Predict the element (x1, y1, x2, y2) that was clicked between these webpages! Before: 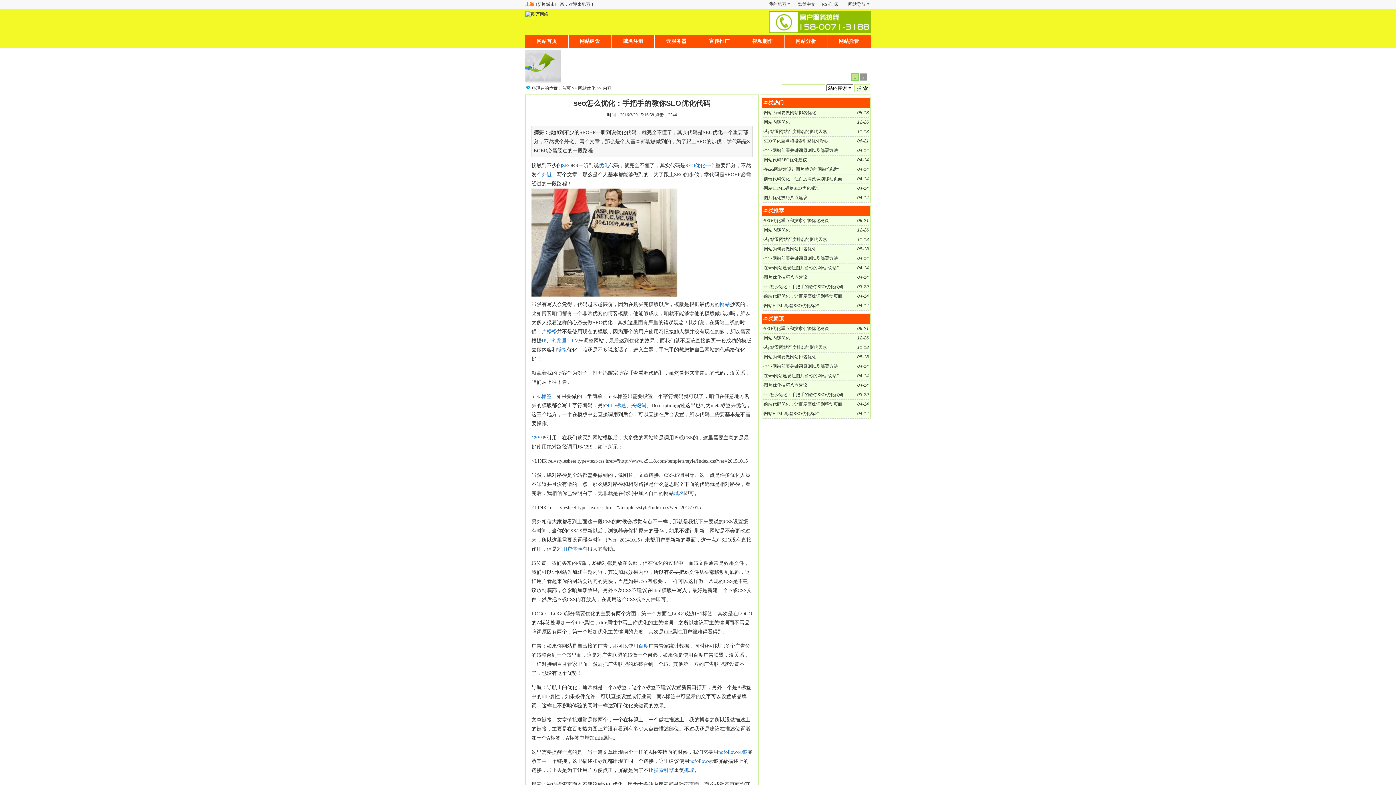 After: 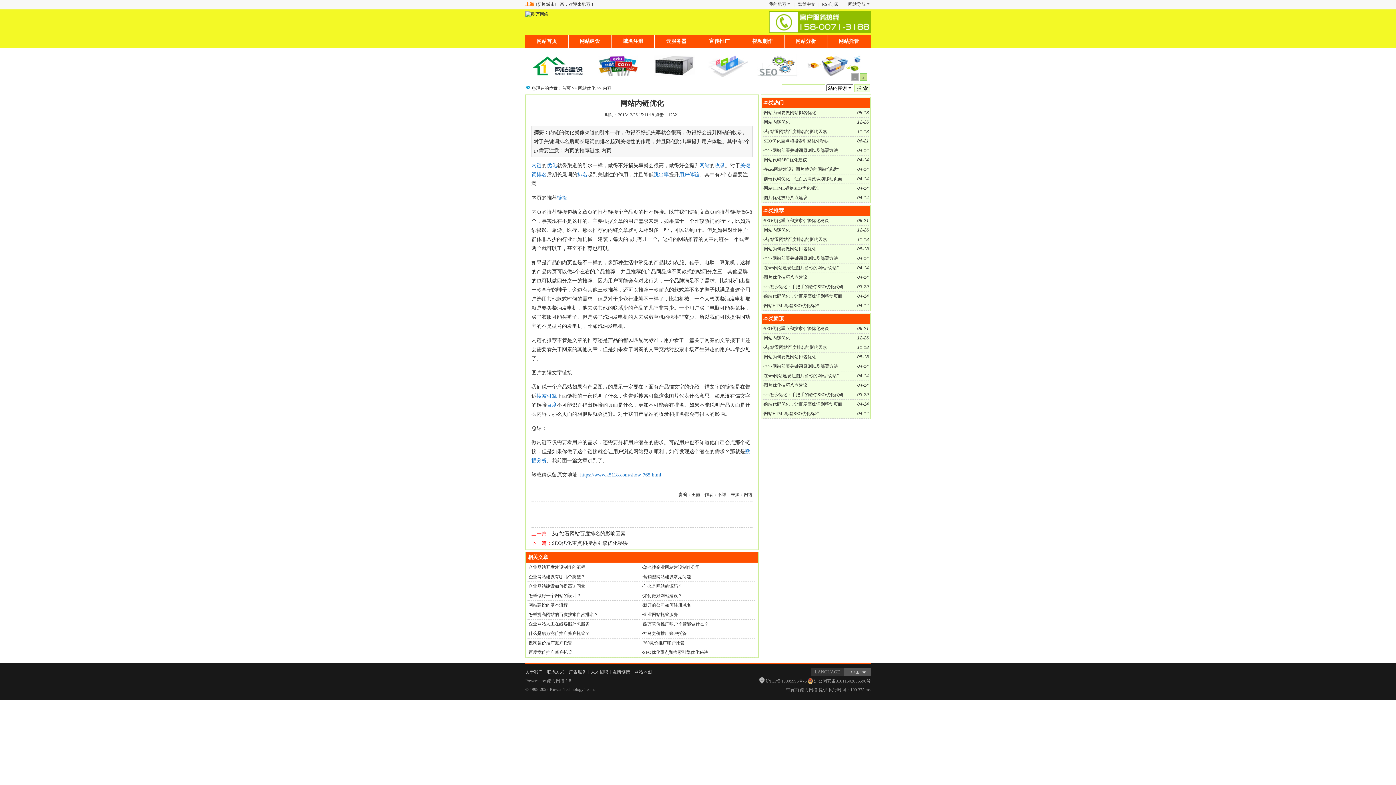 Action: bbox: (764, 227, 790, 232) label: 网站内链优化